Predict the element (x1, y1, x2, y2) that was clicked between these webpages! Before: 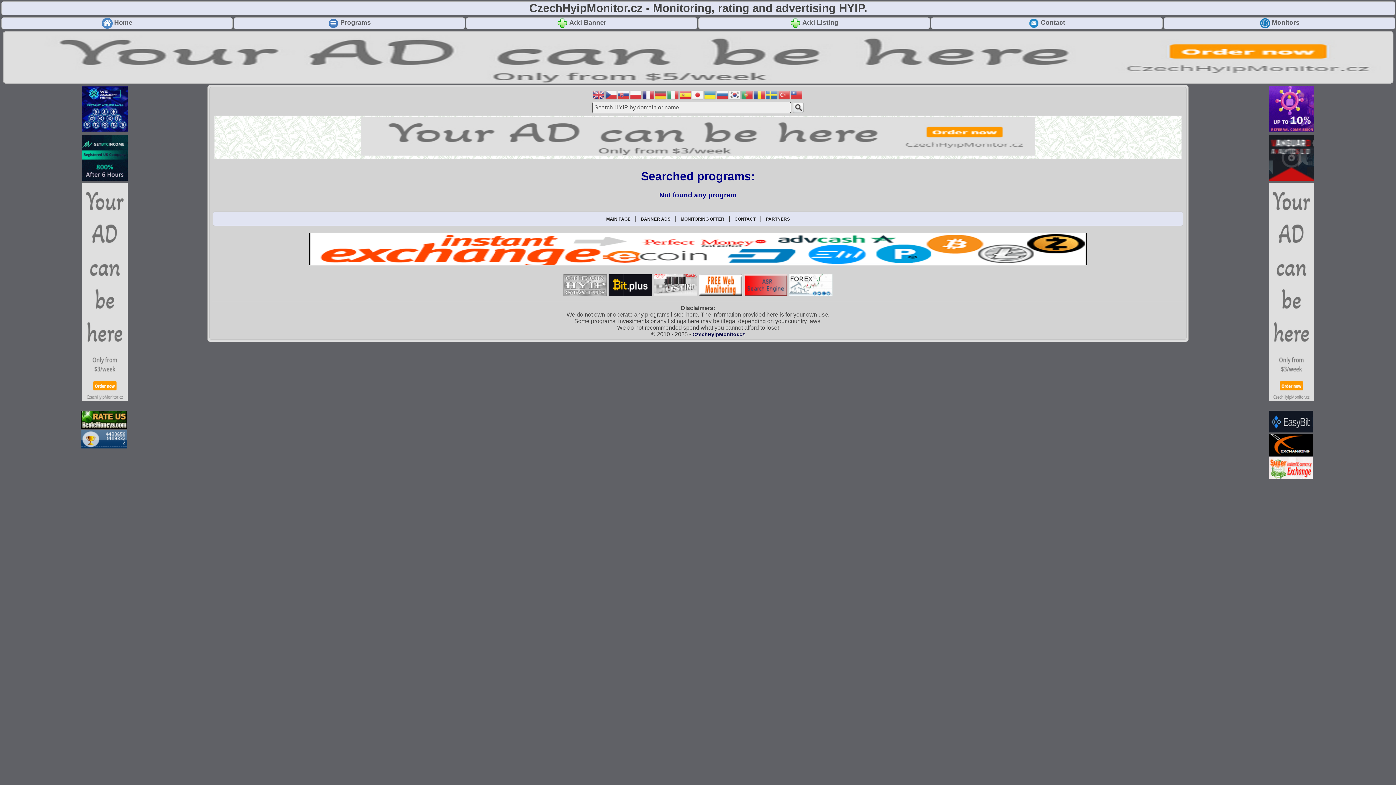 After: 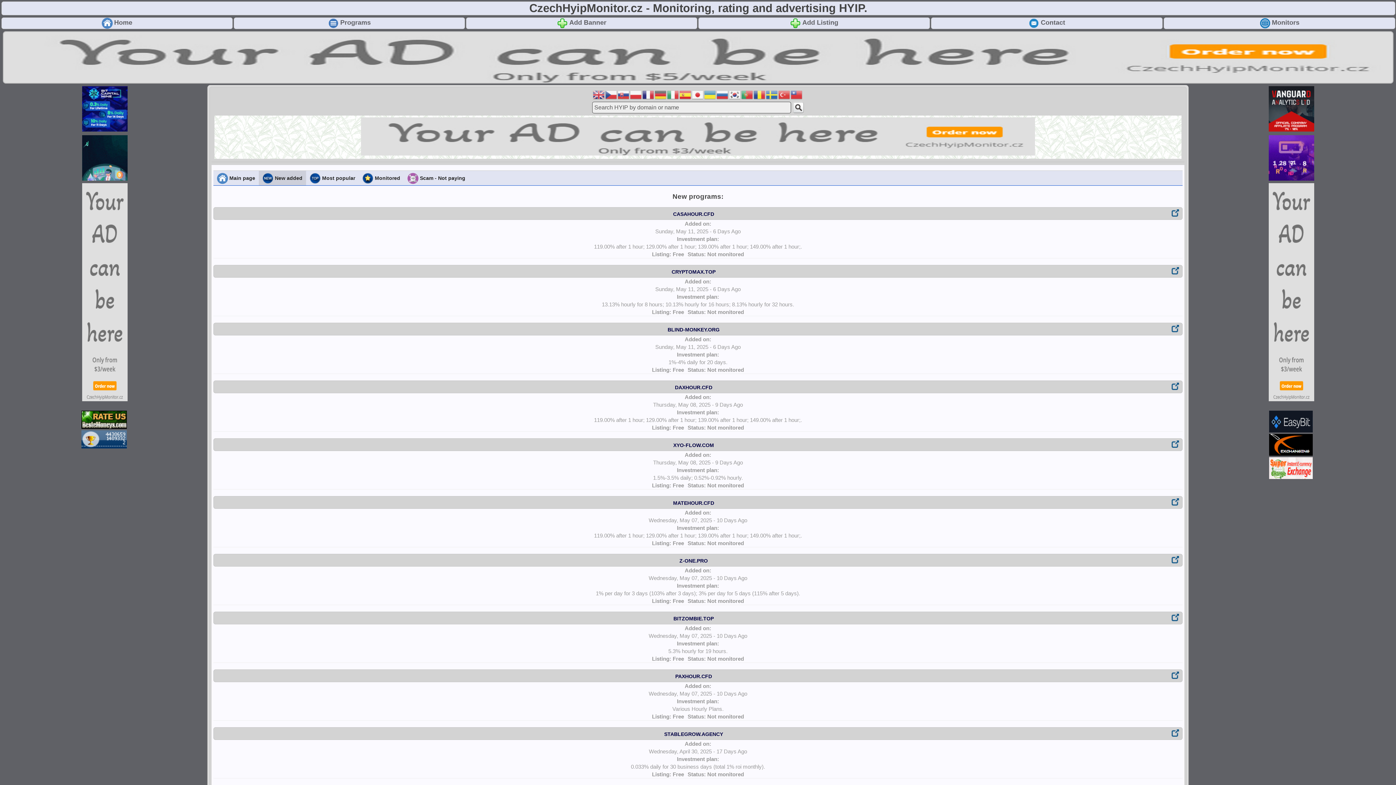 Action: bbox: (328, 19, 370, 25) label:  Programs